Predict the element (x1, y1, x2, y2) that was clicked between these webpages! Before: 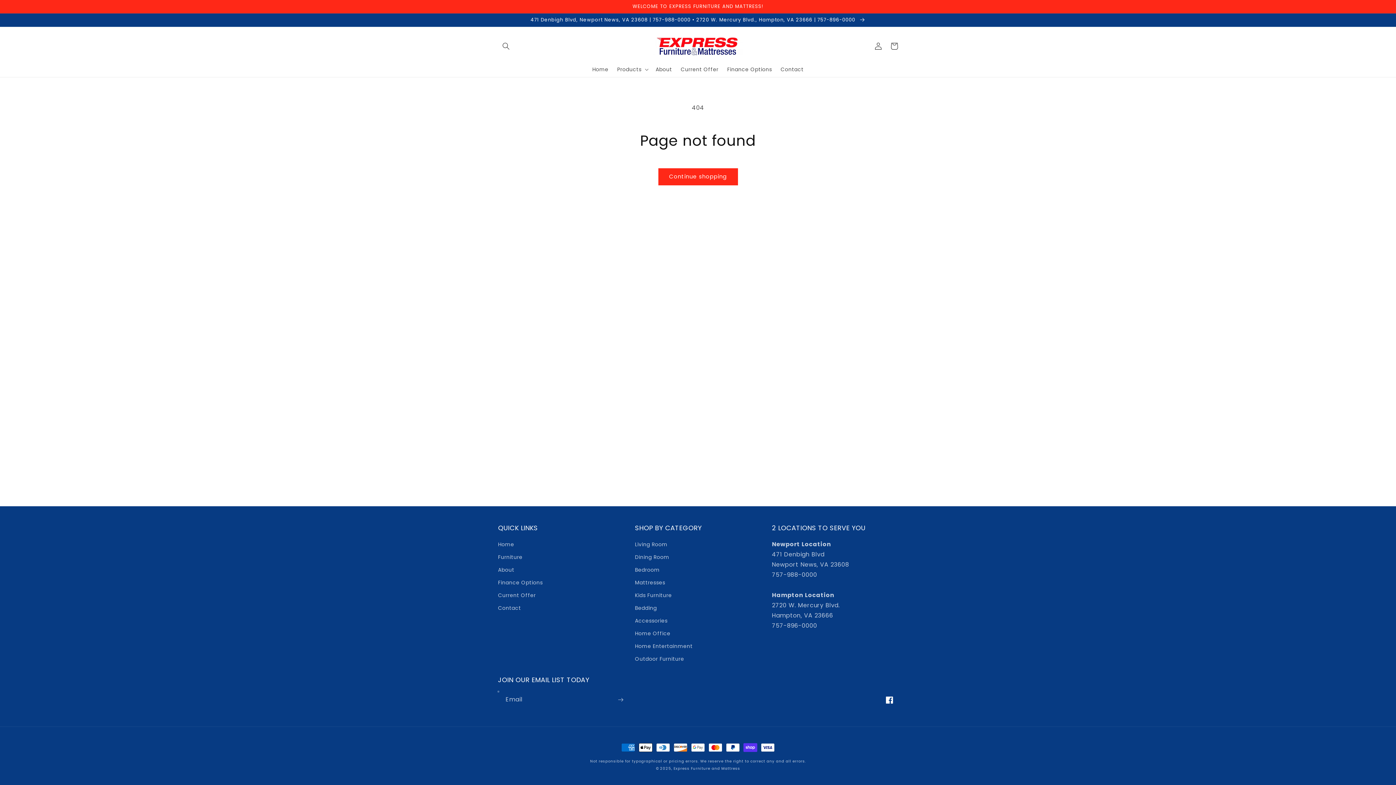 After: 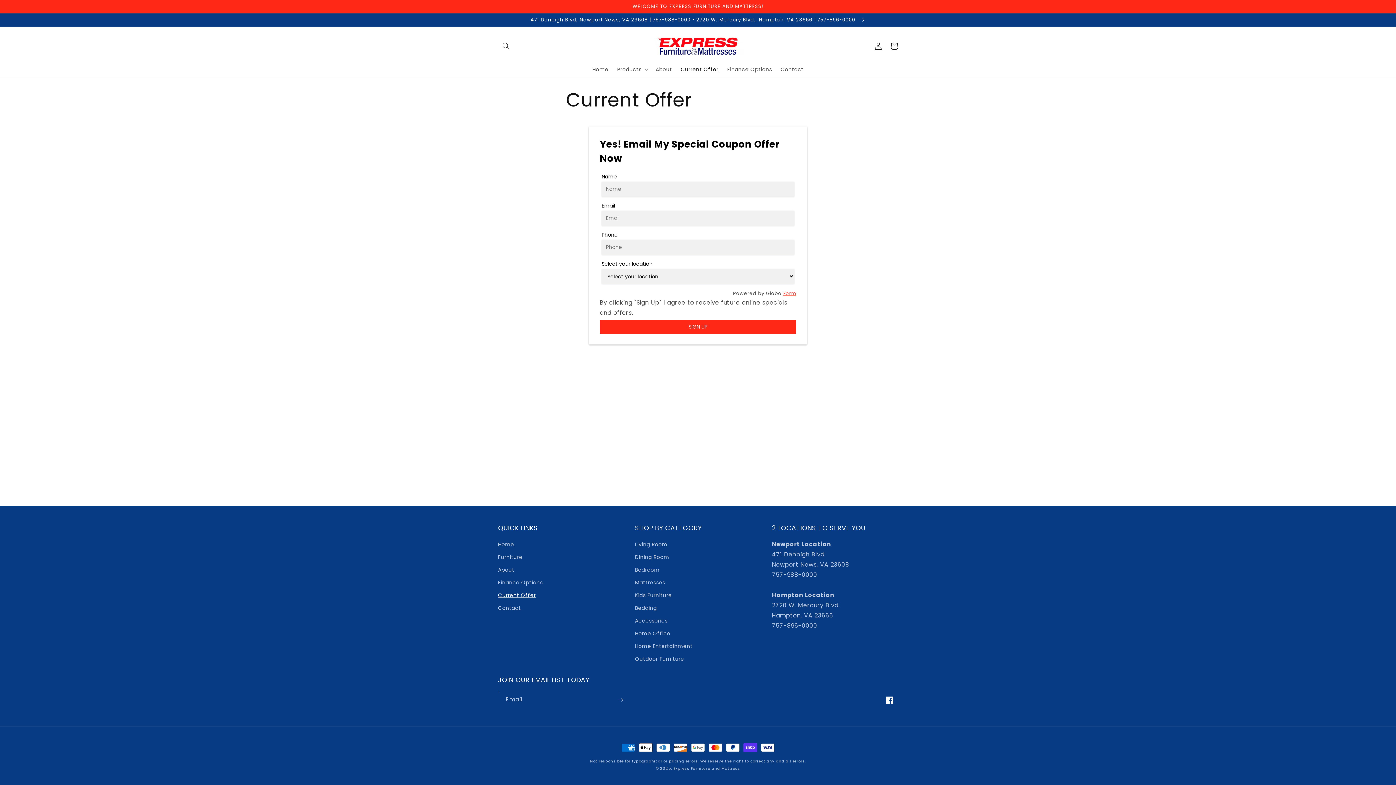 Action: label: Current Offer bbox: (498, 589, 535, 602)